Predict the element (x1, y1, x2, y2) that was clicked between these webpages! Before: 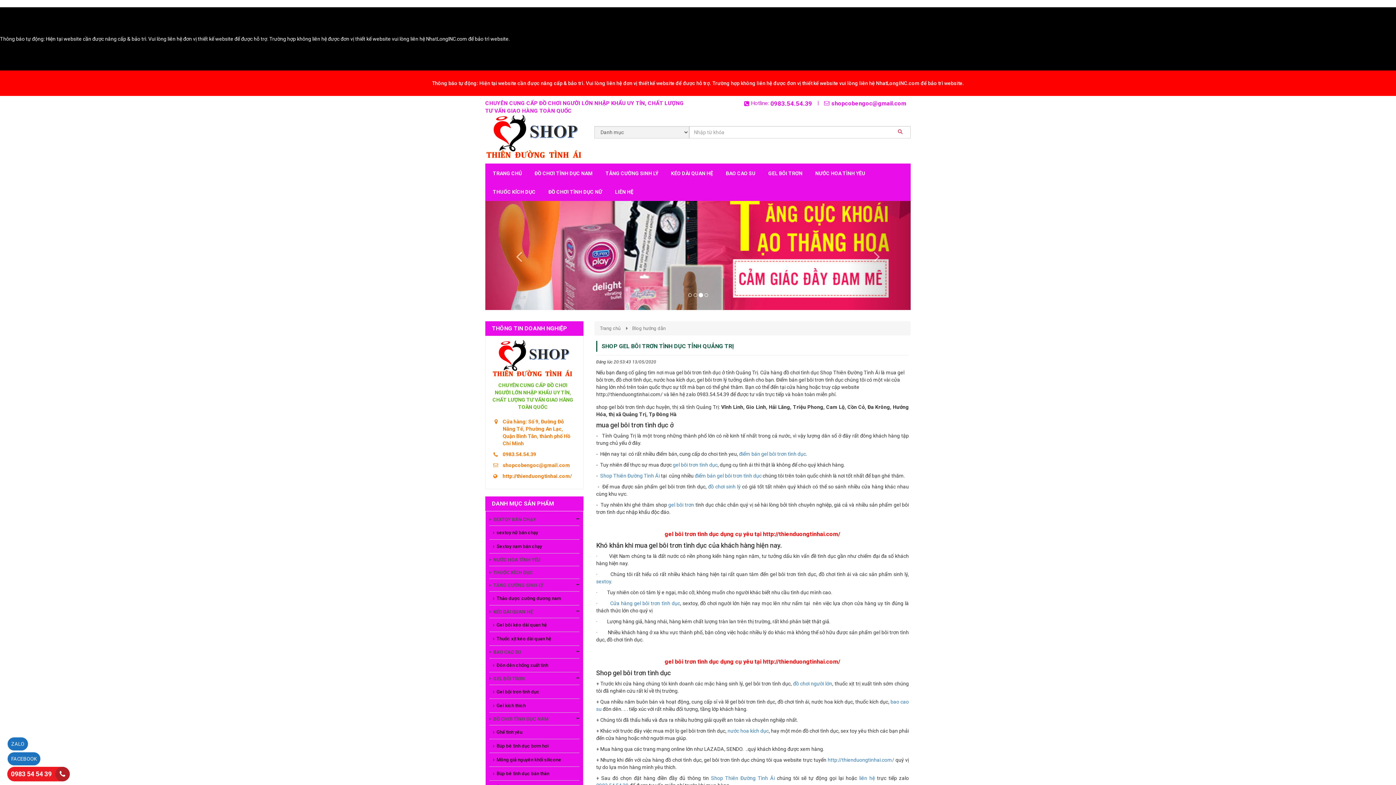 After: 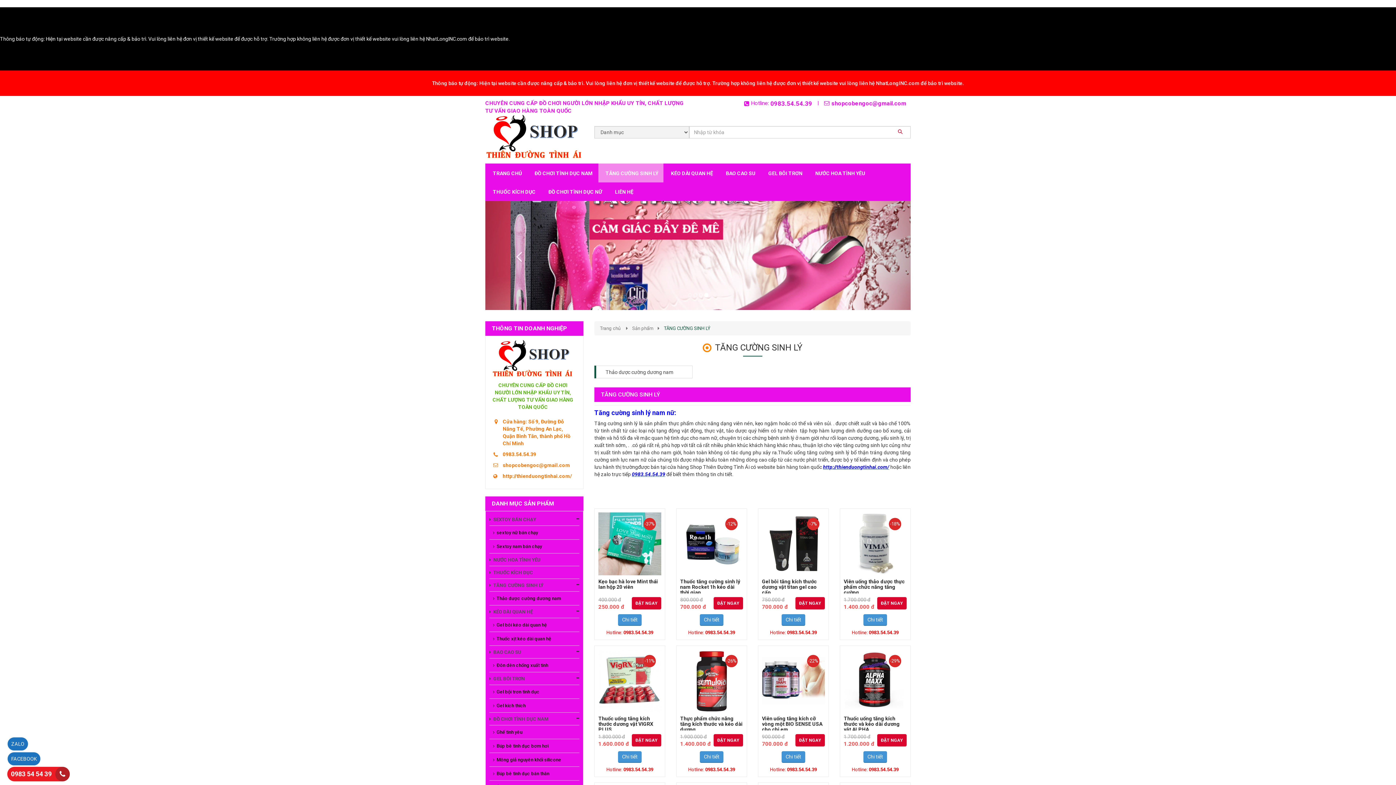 Action: label: TĂNG CƯỜNG SINH LÝ bbox: (598, 163, 663, 182)